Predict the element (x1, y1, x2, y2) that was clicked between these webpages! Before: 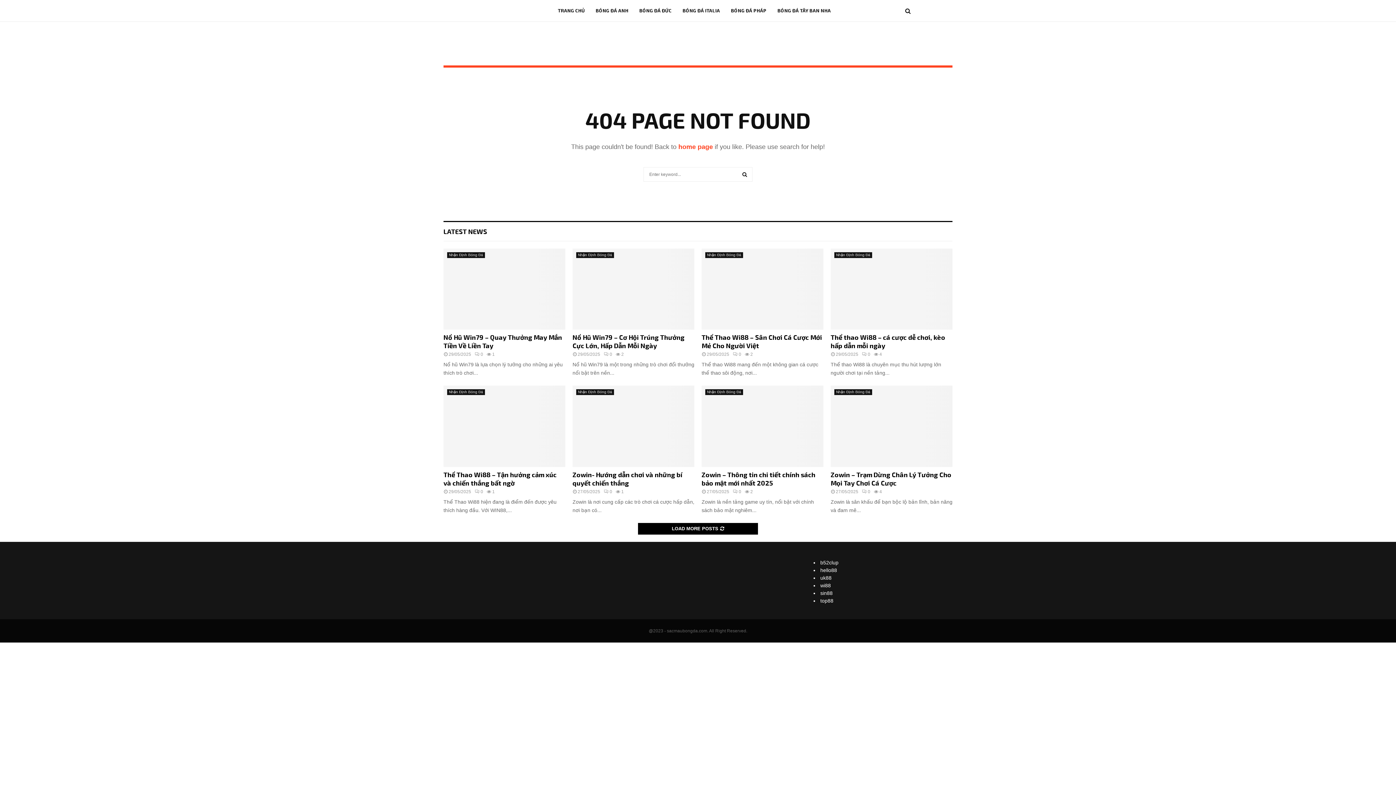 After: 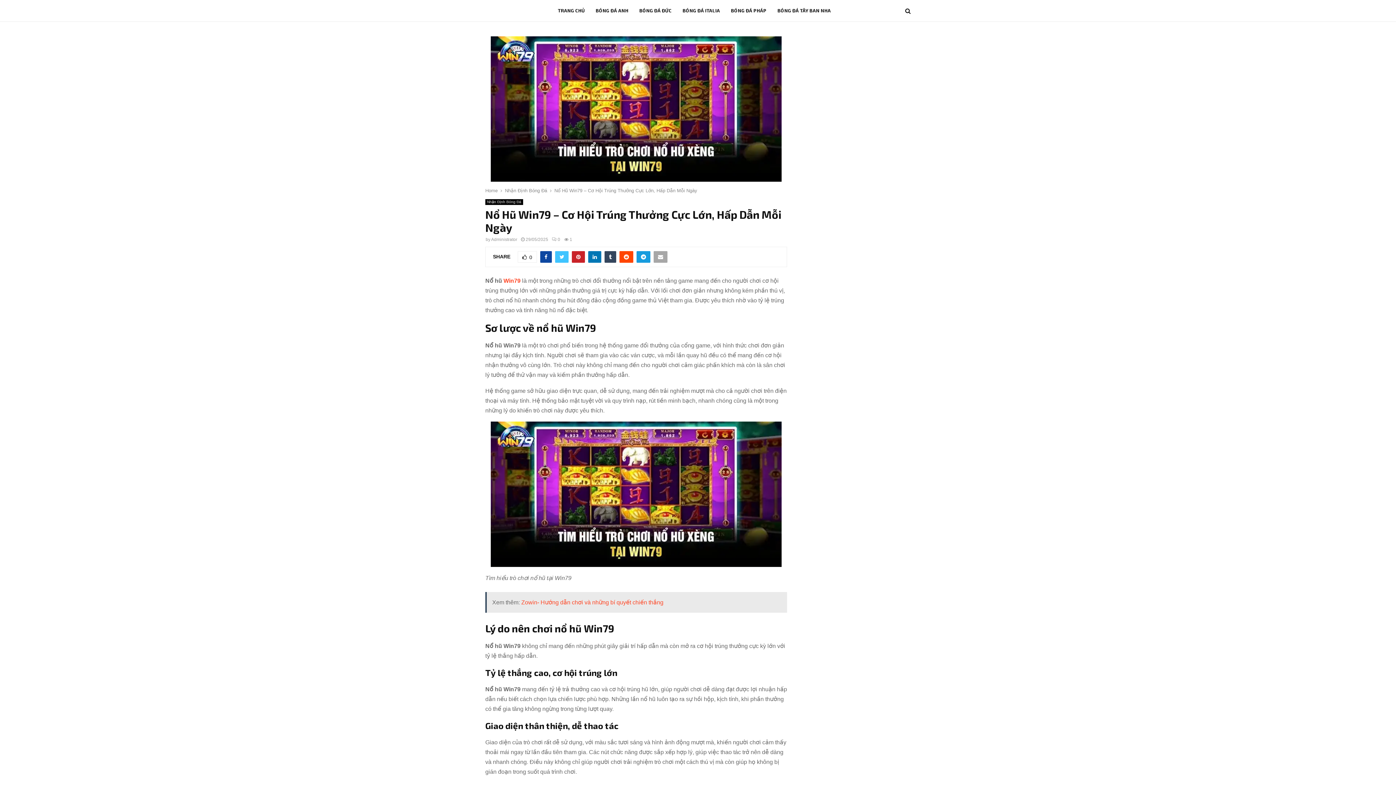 Action: bbox: (572, 248, 694, 329)